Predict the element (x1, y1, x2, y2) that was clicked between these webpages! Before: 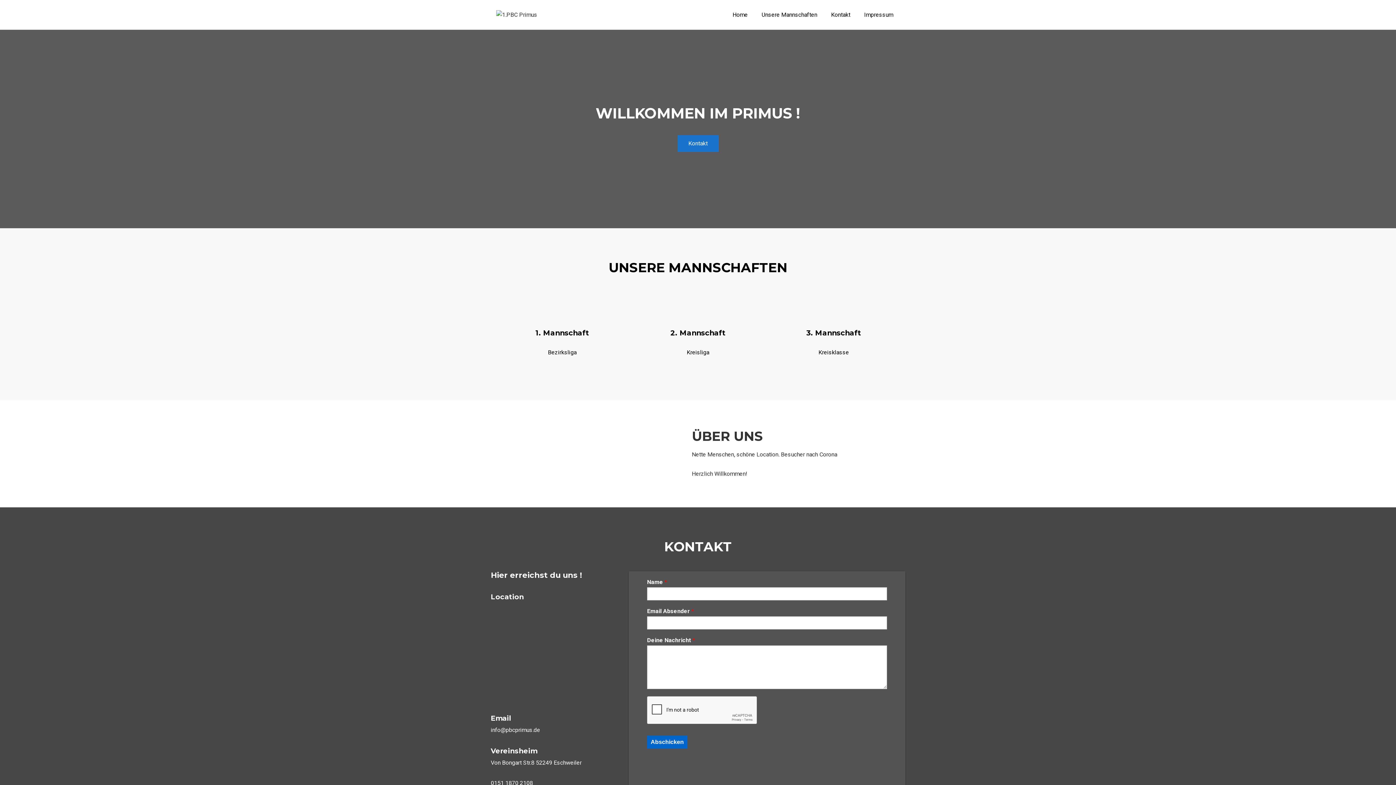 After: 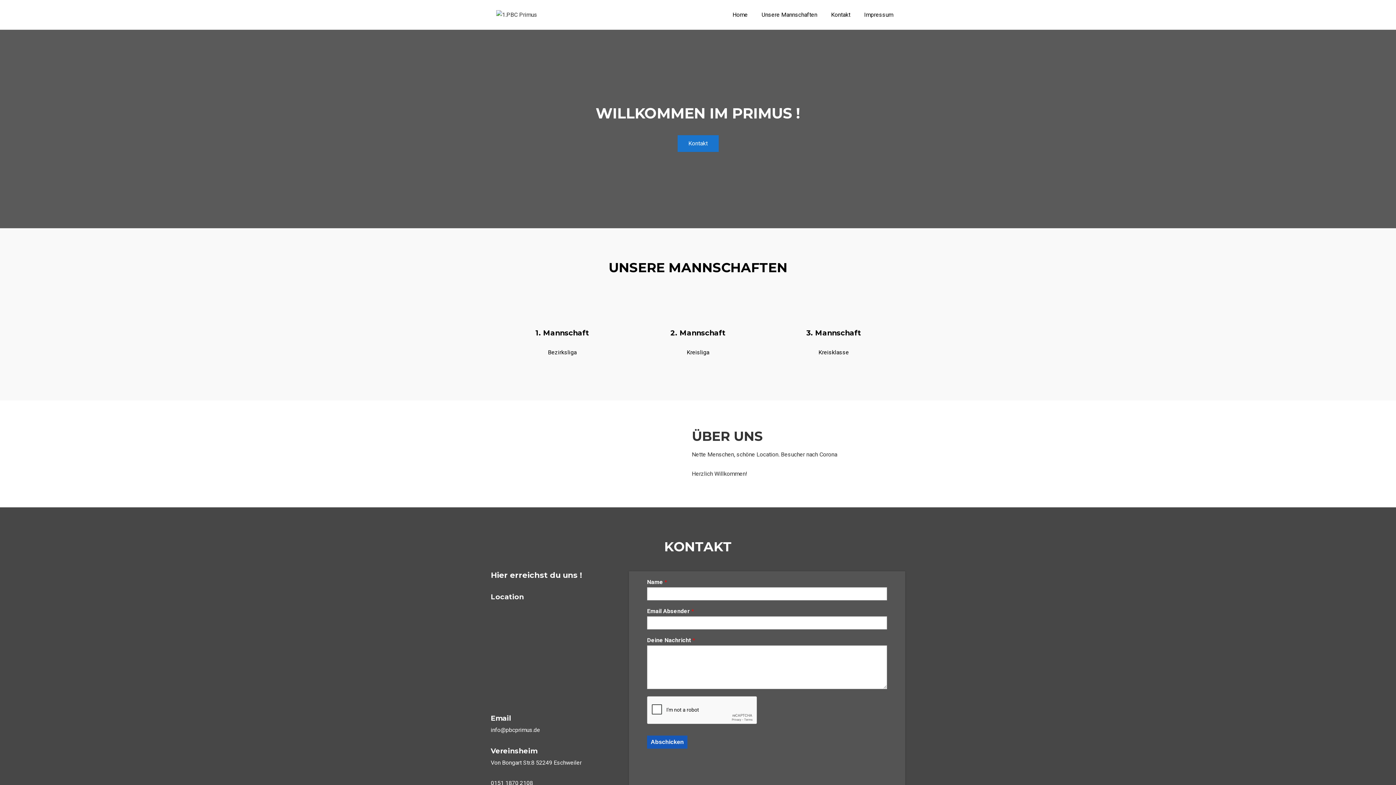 Action: label: Abschicken bbox: (647, 736, 687, 749)